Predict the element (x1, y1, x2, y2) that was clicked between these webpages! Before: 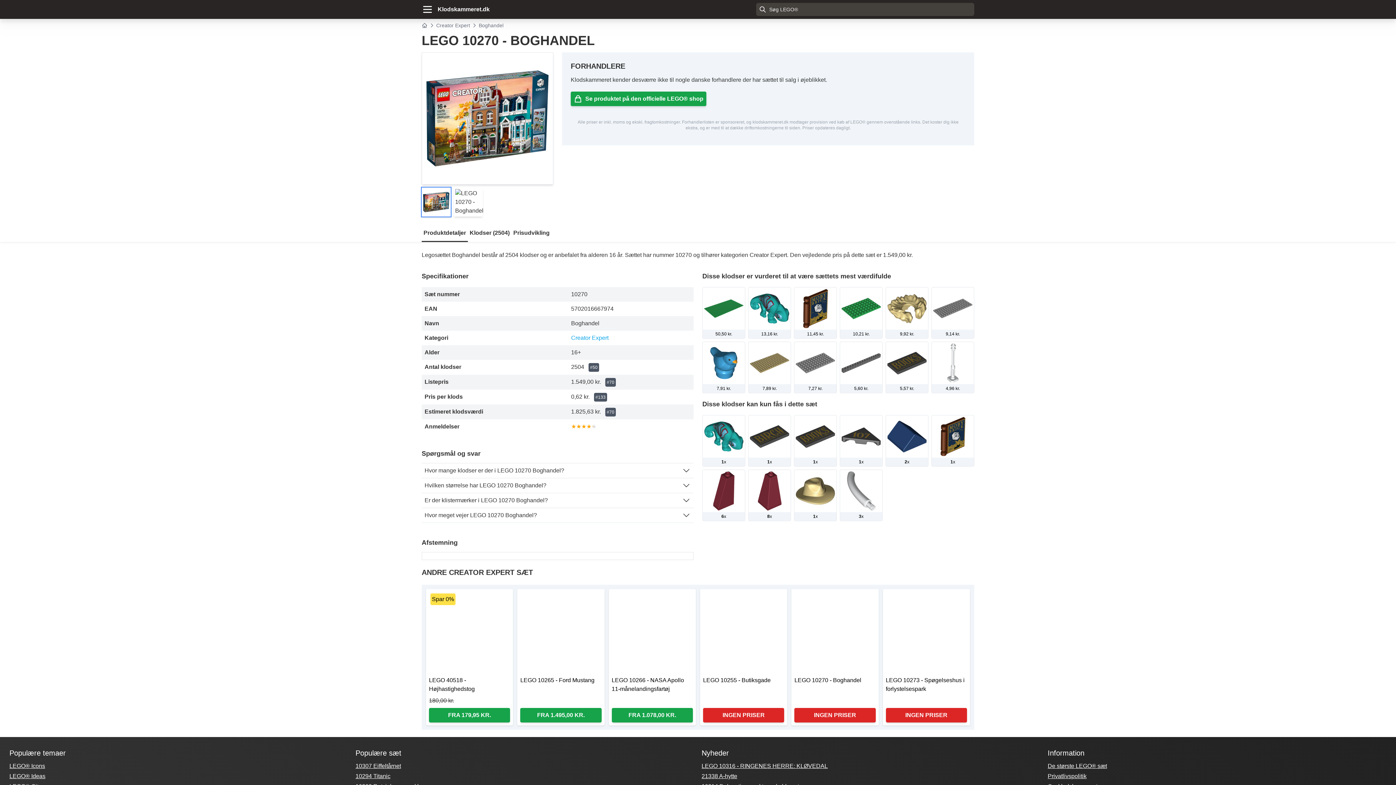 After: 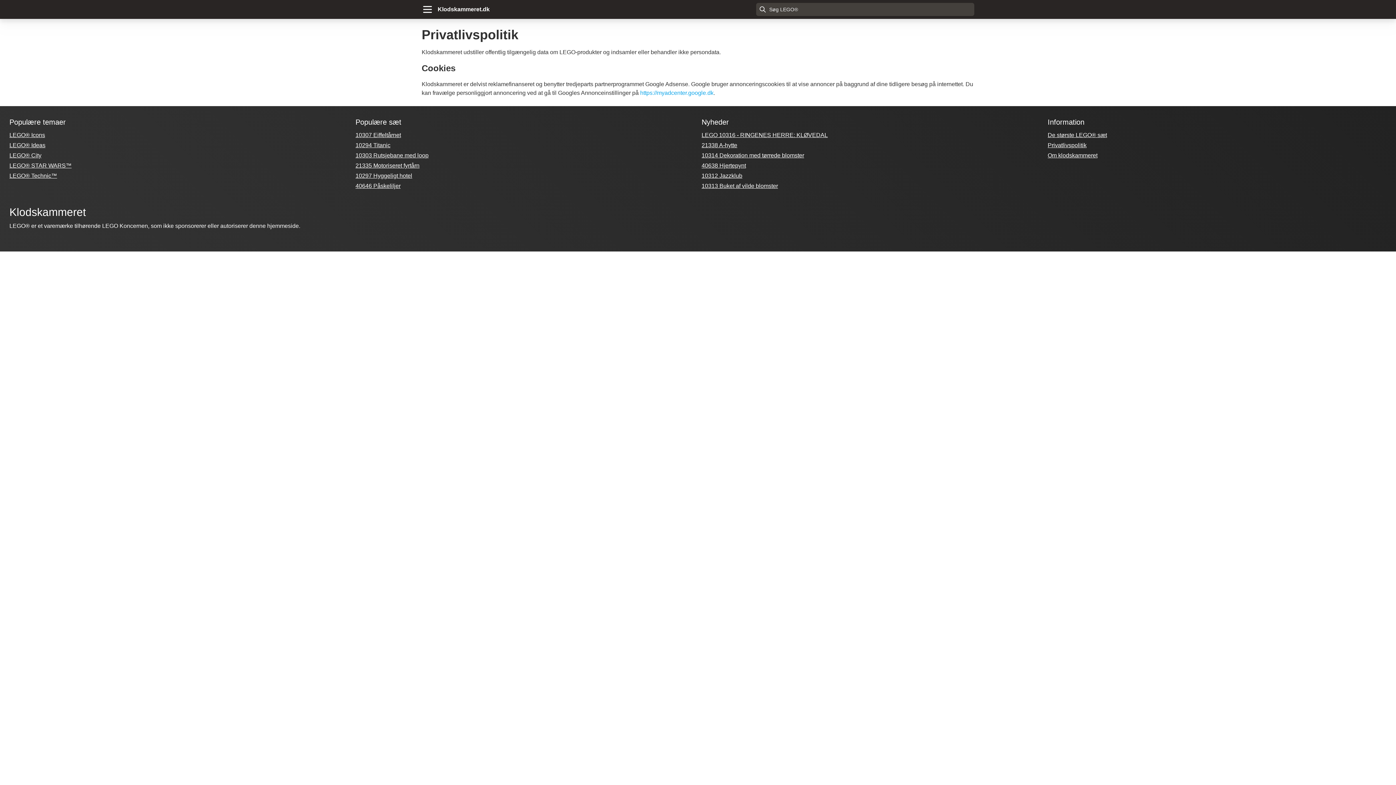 Action: label: Privatlivspolitik bbox: (1048, 773, 1086, 779)